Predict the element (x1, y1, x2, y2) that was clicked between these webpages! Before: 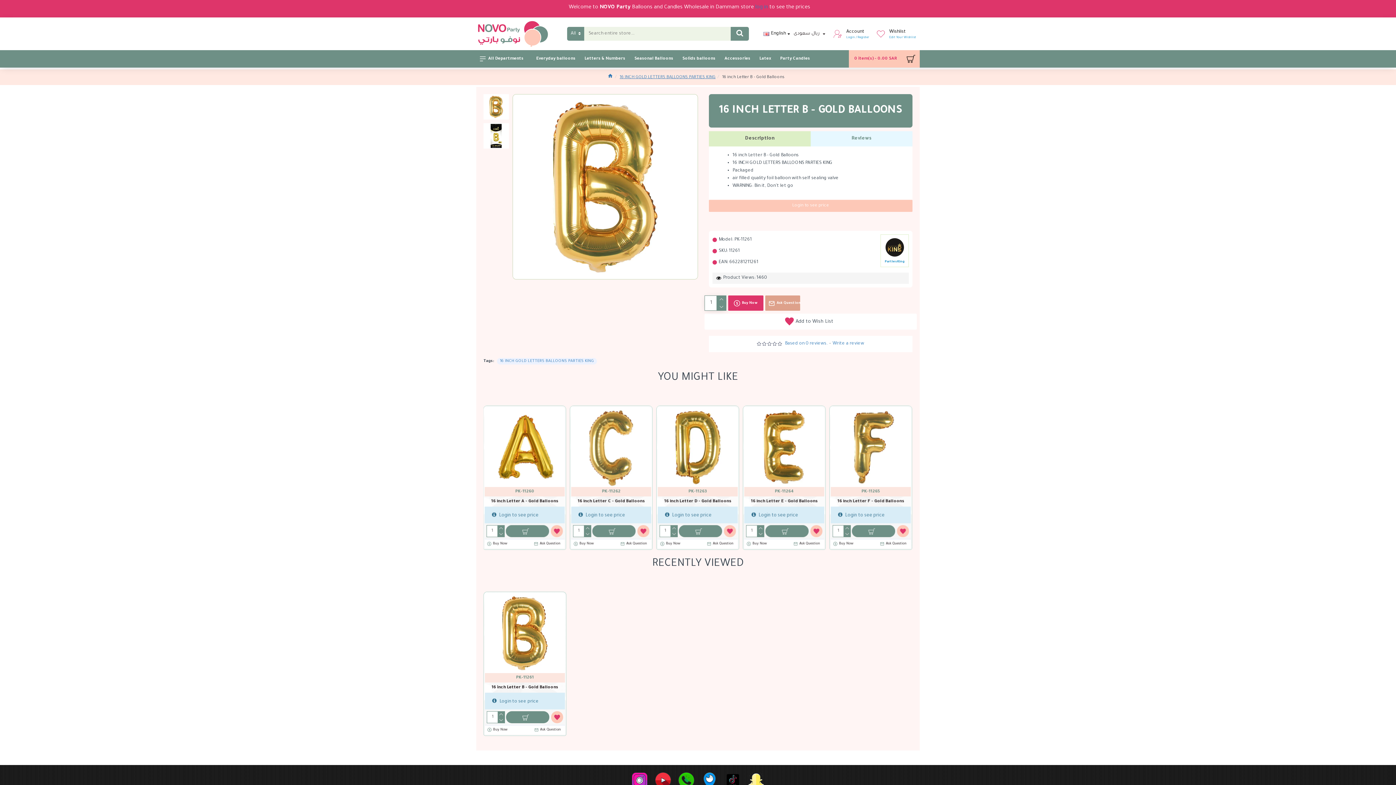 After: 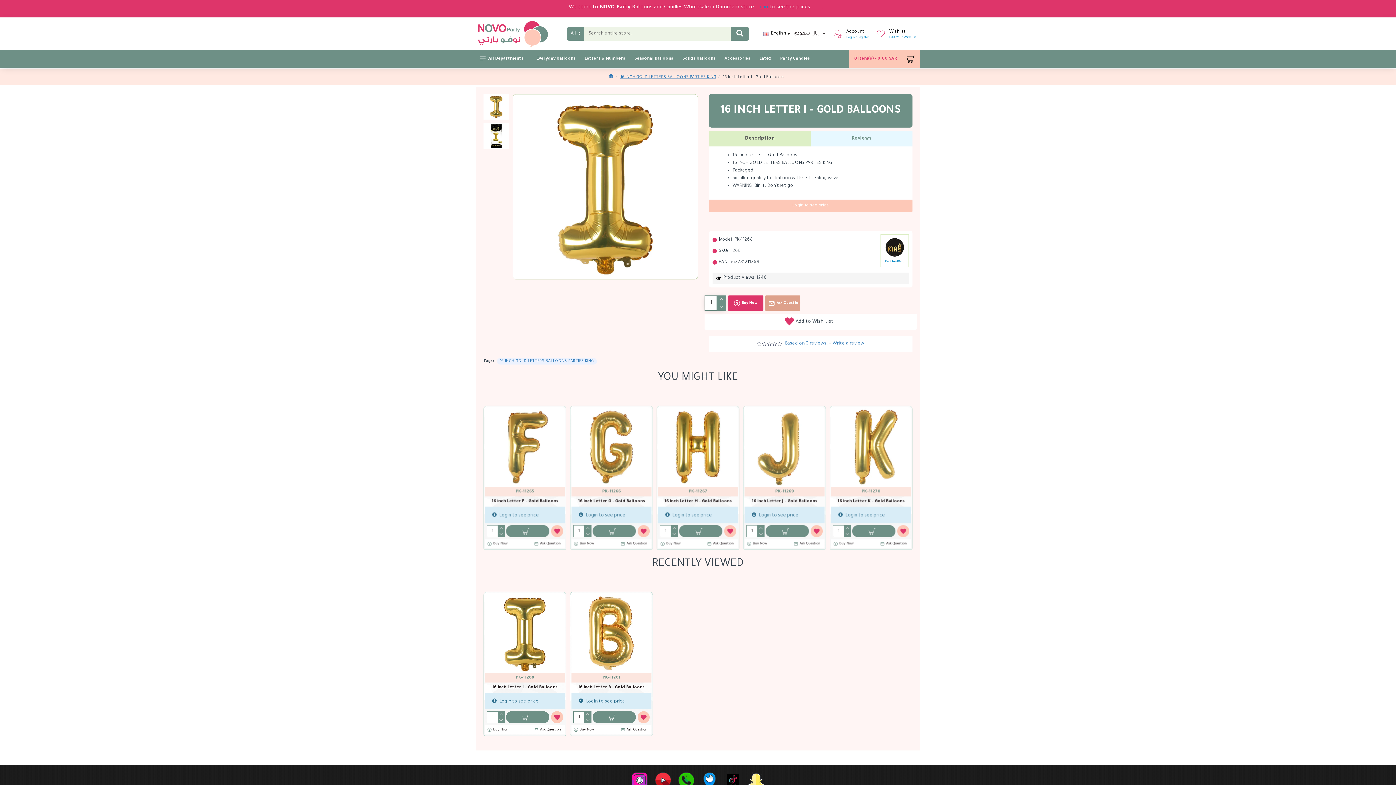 Action: bbox: (665, 499, 730, 505) label: 16 inch Letter I - Gold Balloons